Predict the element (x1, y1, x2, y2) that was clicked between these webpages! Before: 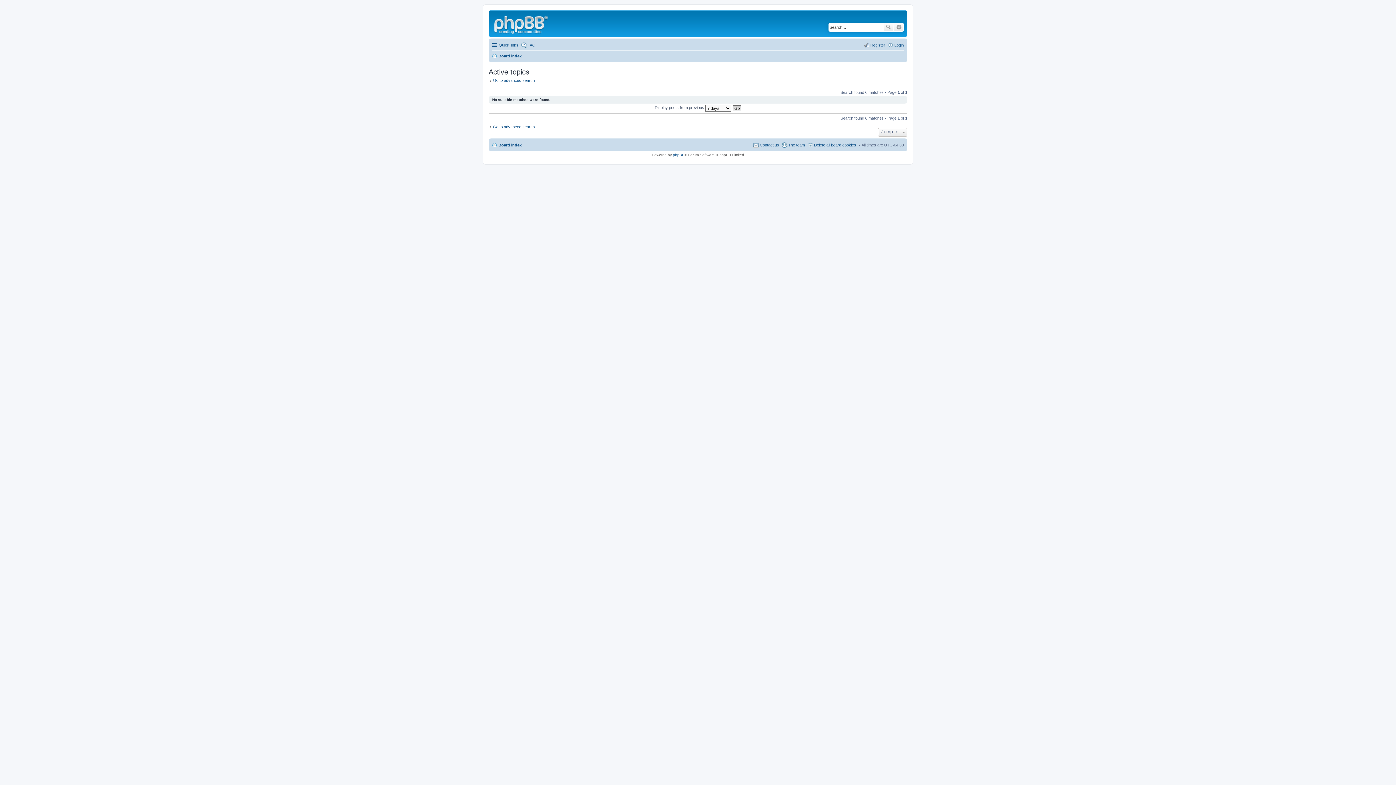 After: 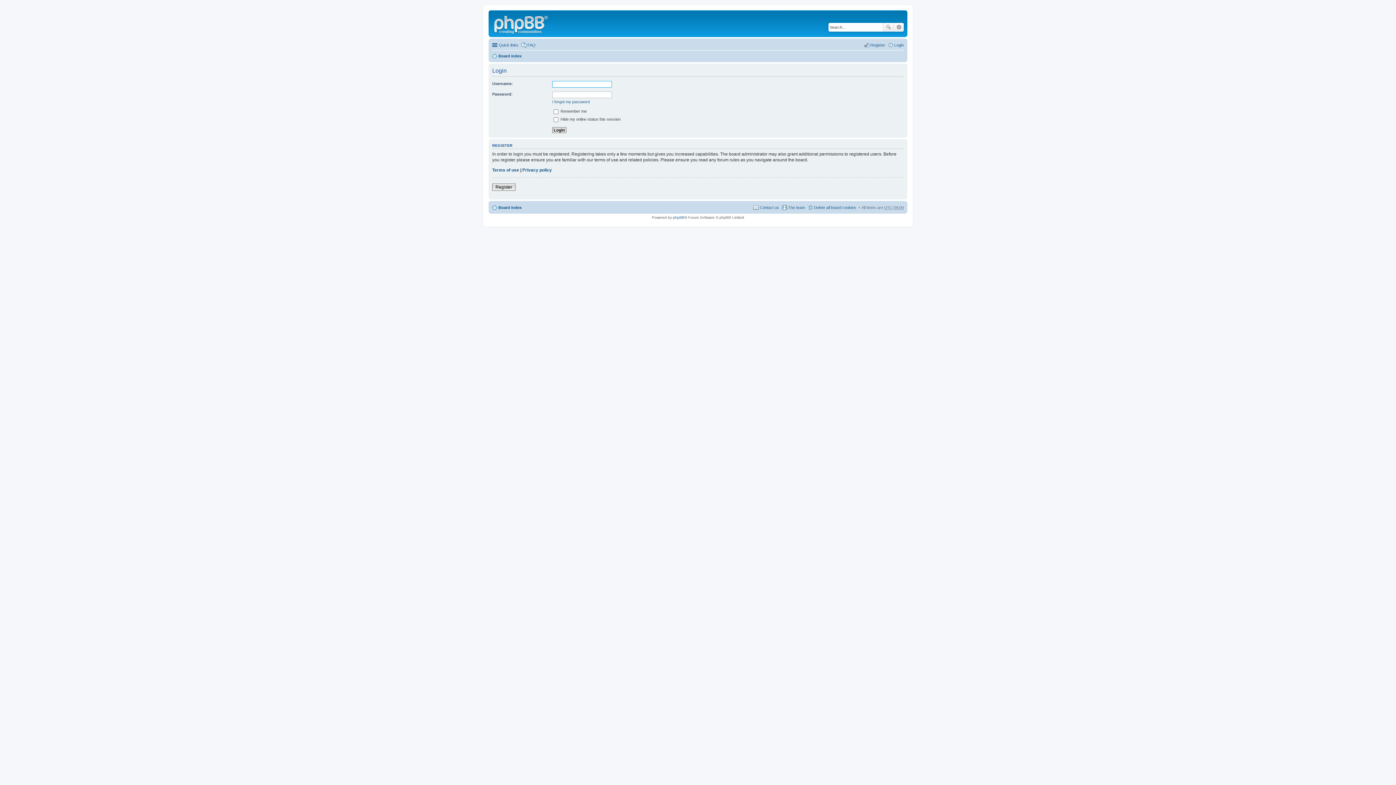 Action: label: Login bbox: (888, 40, 904, 49)